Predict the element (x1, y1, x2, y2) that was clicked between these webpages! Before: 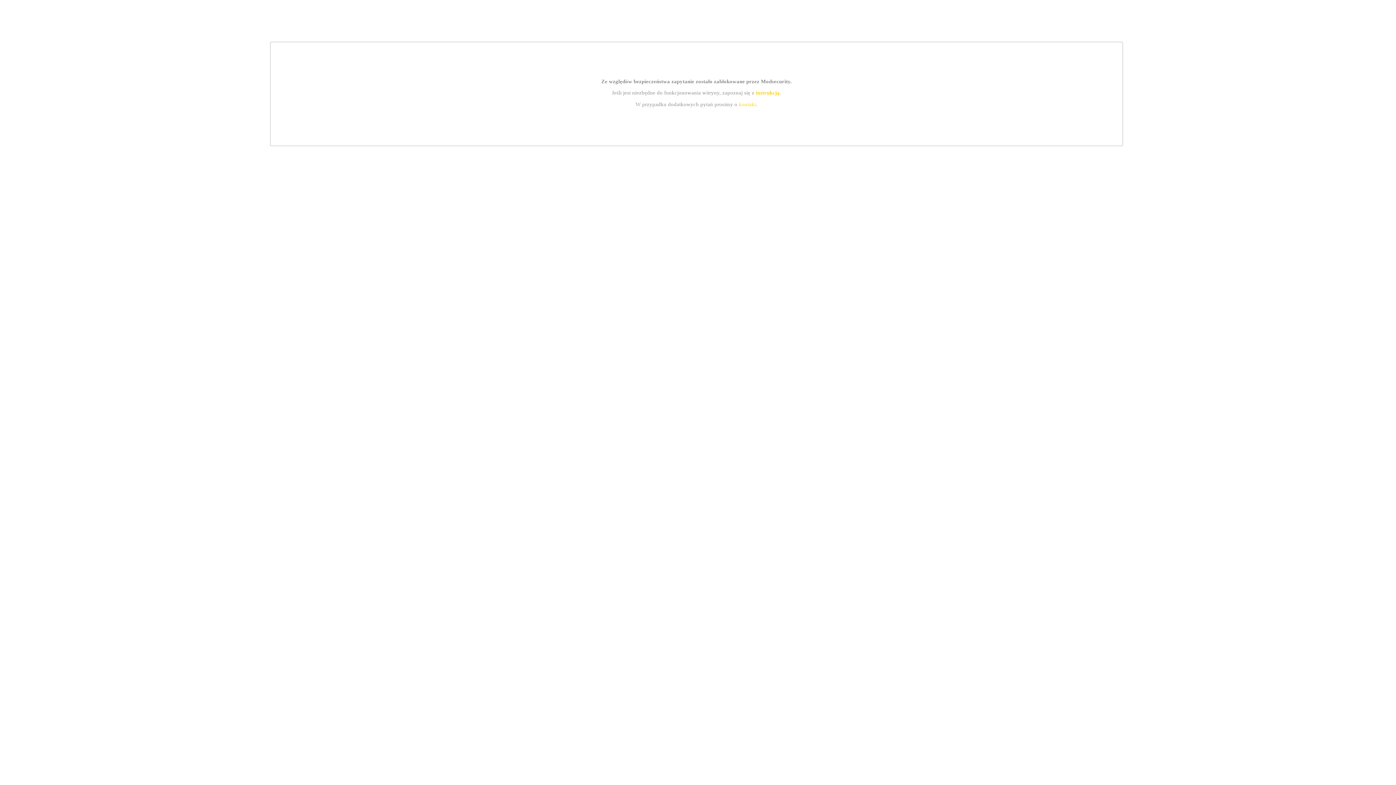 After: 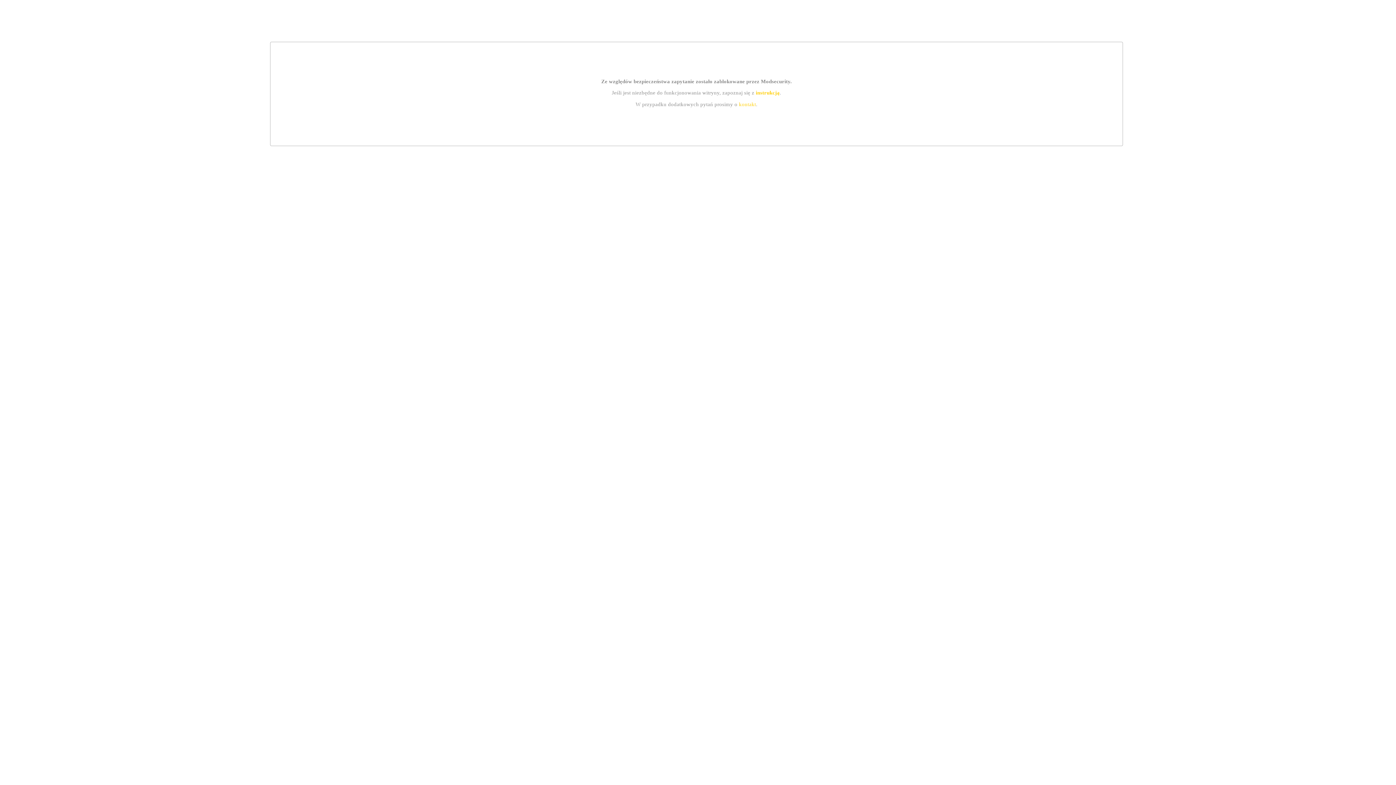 Action: bbox: (755, 89, 779, 95) label: instrukcją